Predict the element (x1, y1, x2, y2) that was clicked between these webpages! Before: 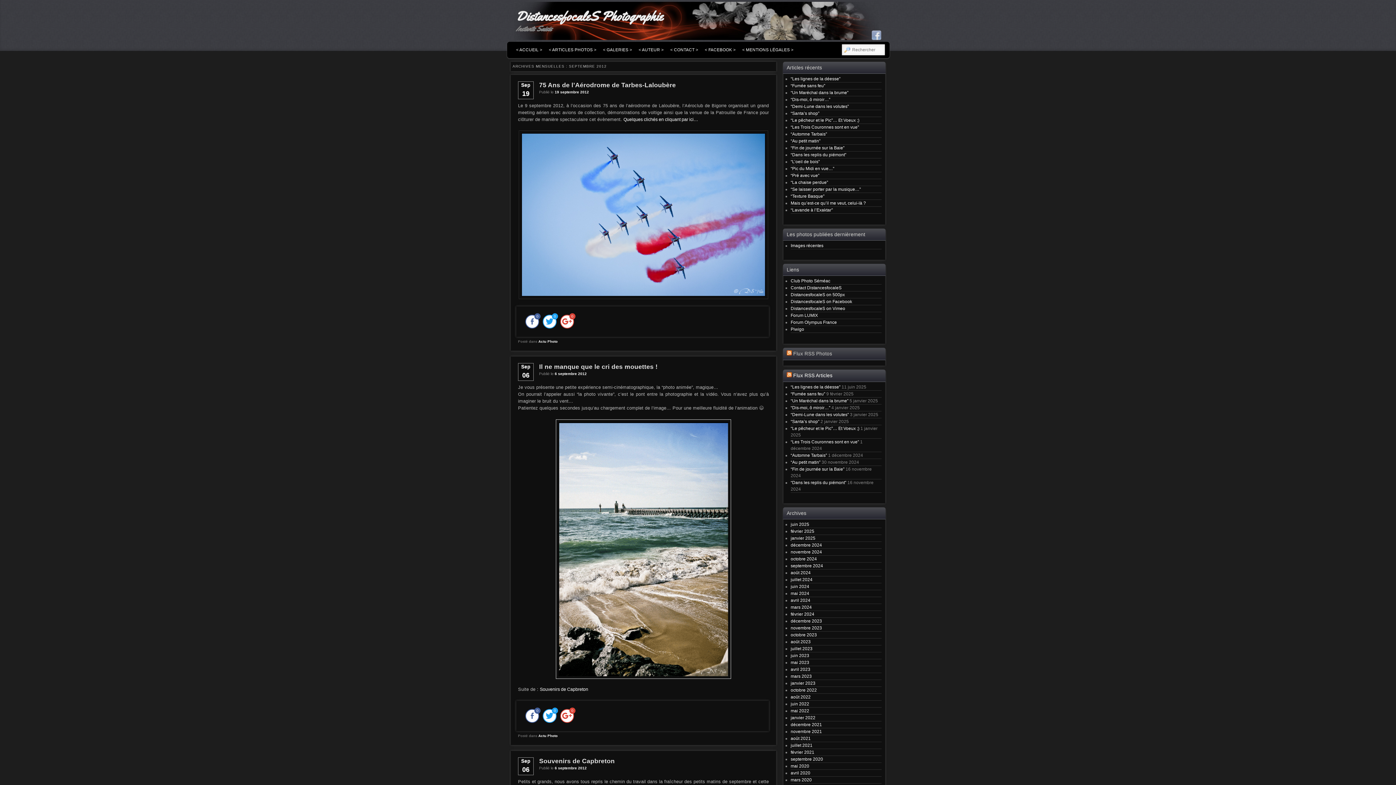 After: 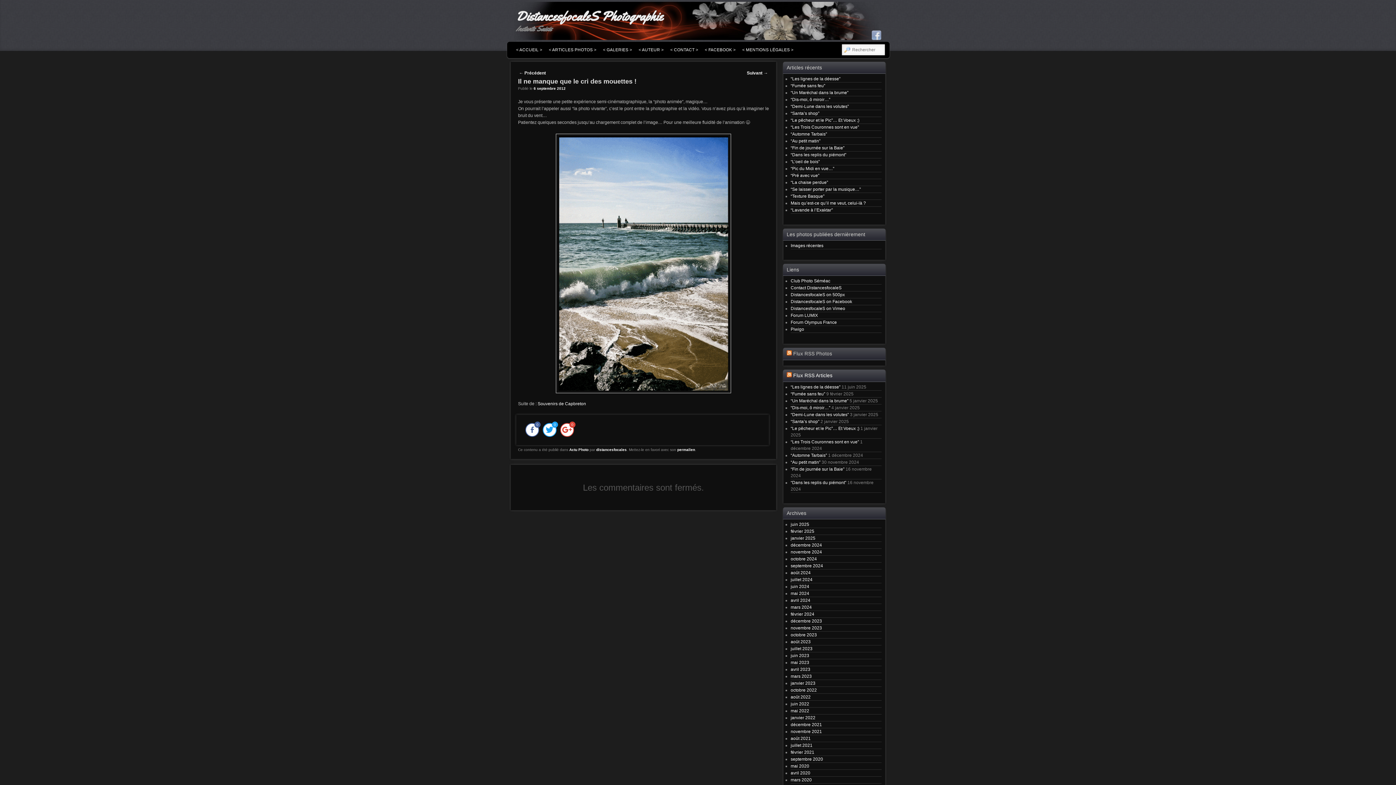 Action: bbox: (539, 363, 657, 370) label: Il ne manque que le cri des mouettes !